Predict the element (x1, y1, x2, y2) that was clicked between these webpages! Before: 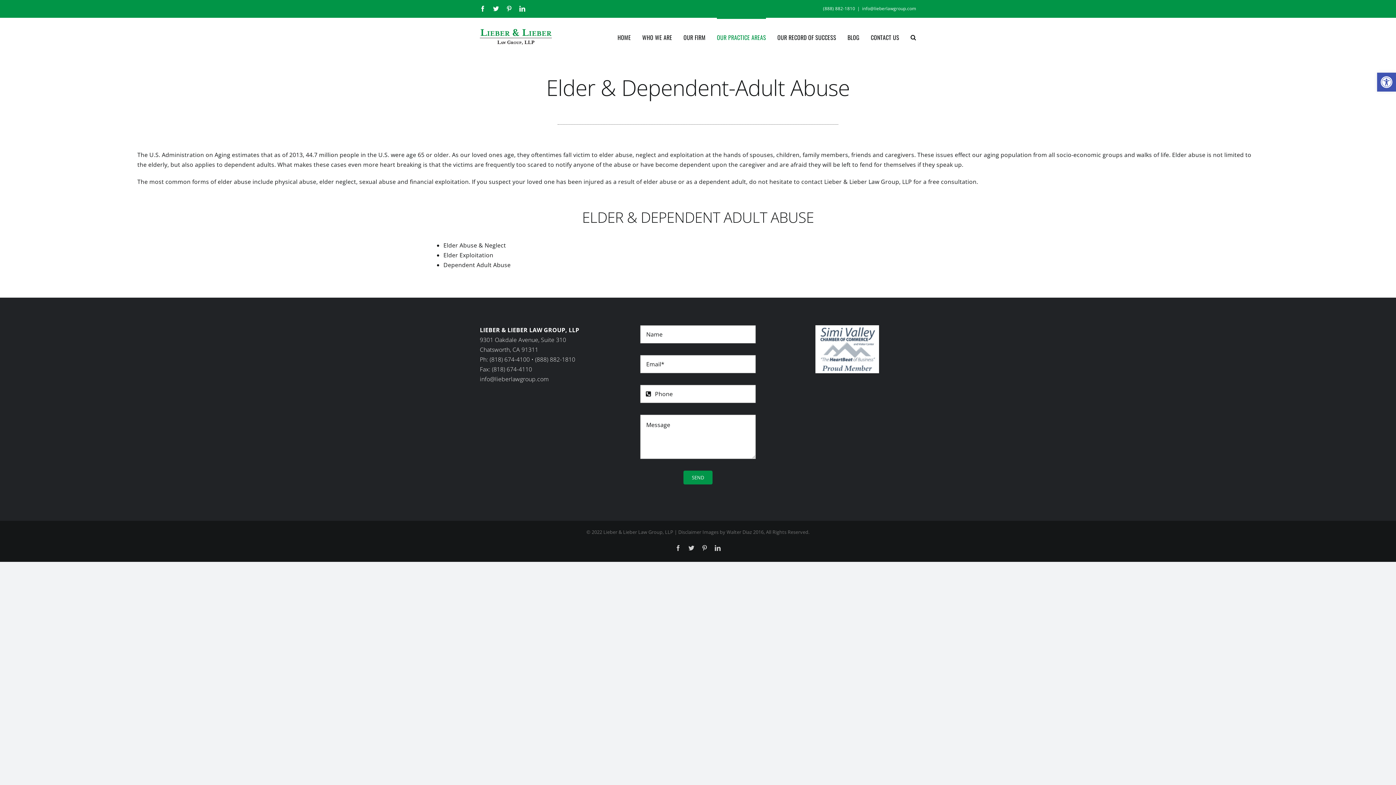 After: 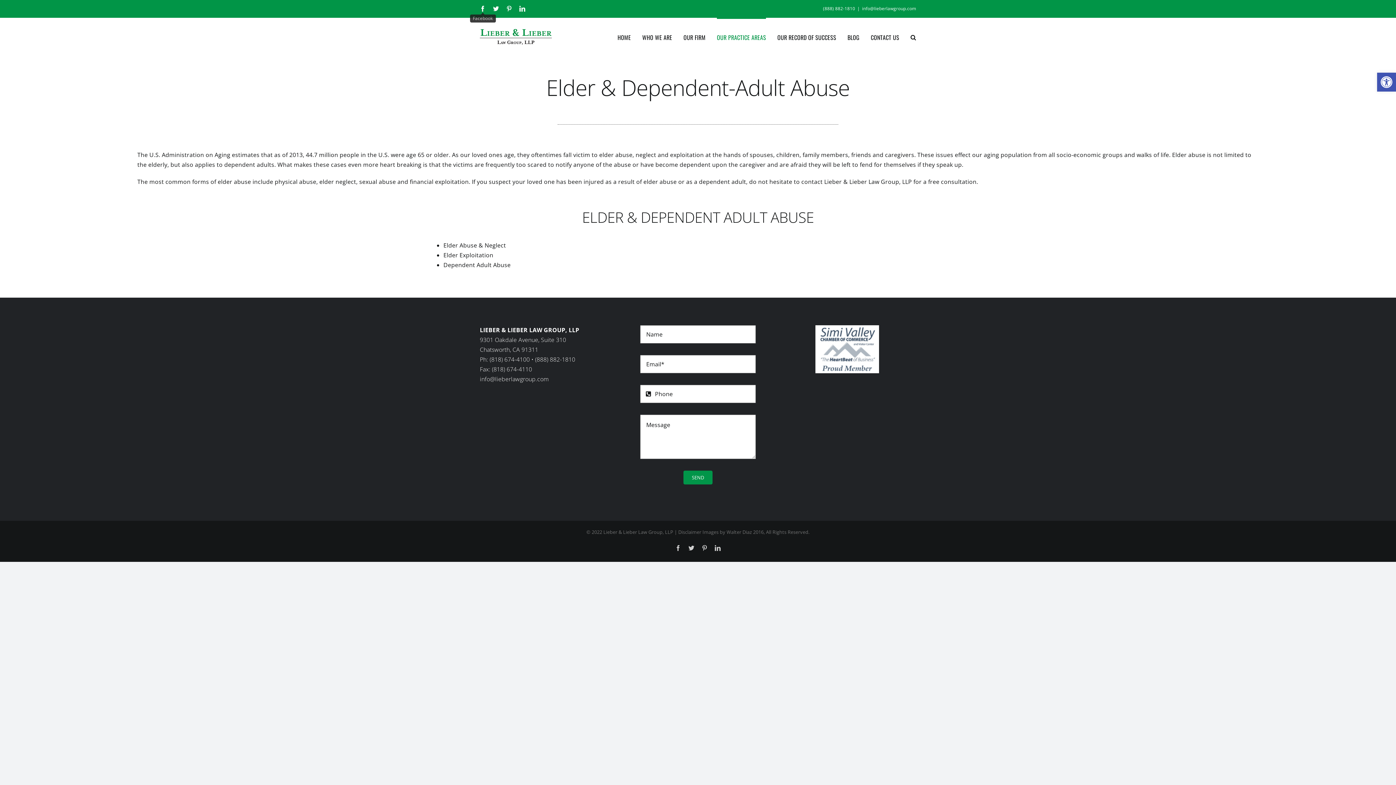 Action: label: Facebook bbox: (480, 5, 485, 11)